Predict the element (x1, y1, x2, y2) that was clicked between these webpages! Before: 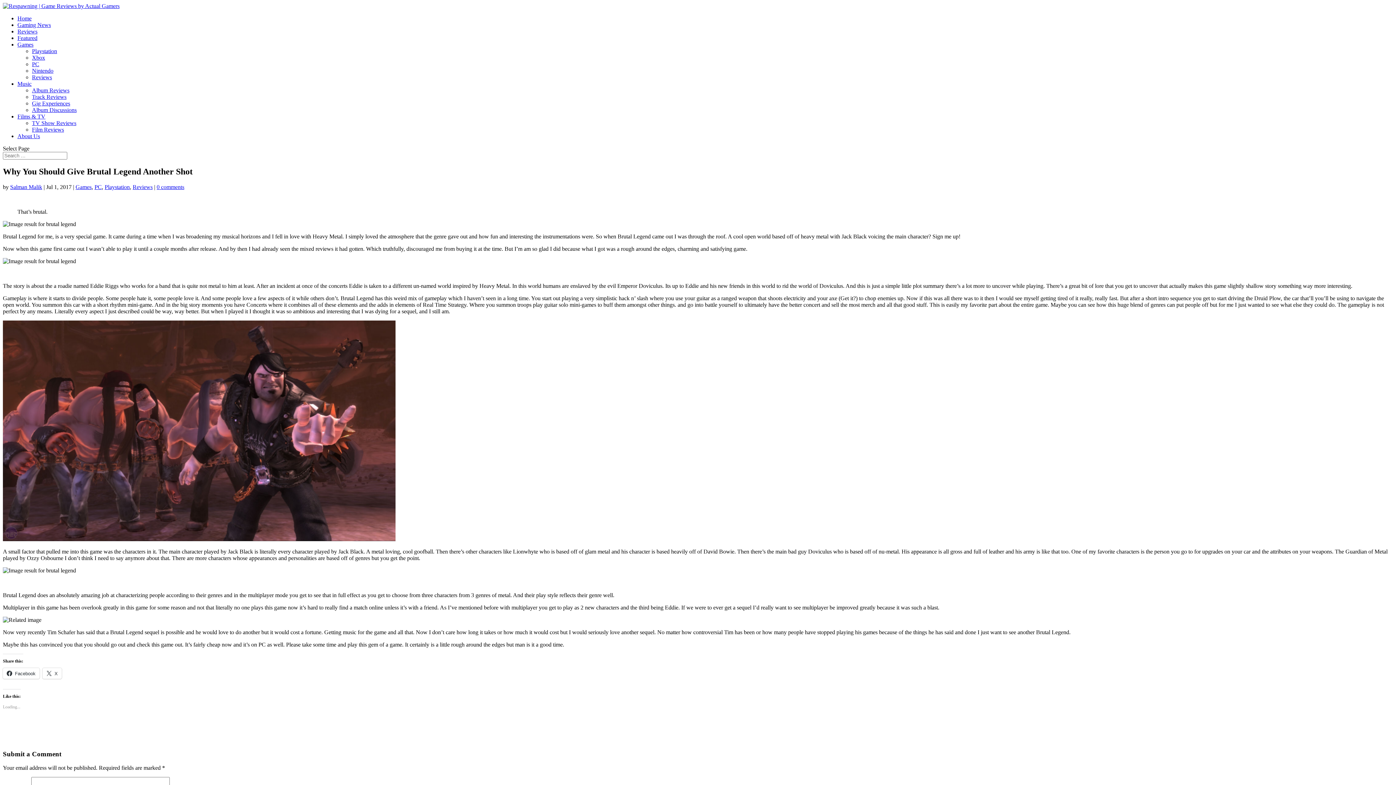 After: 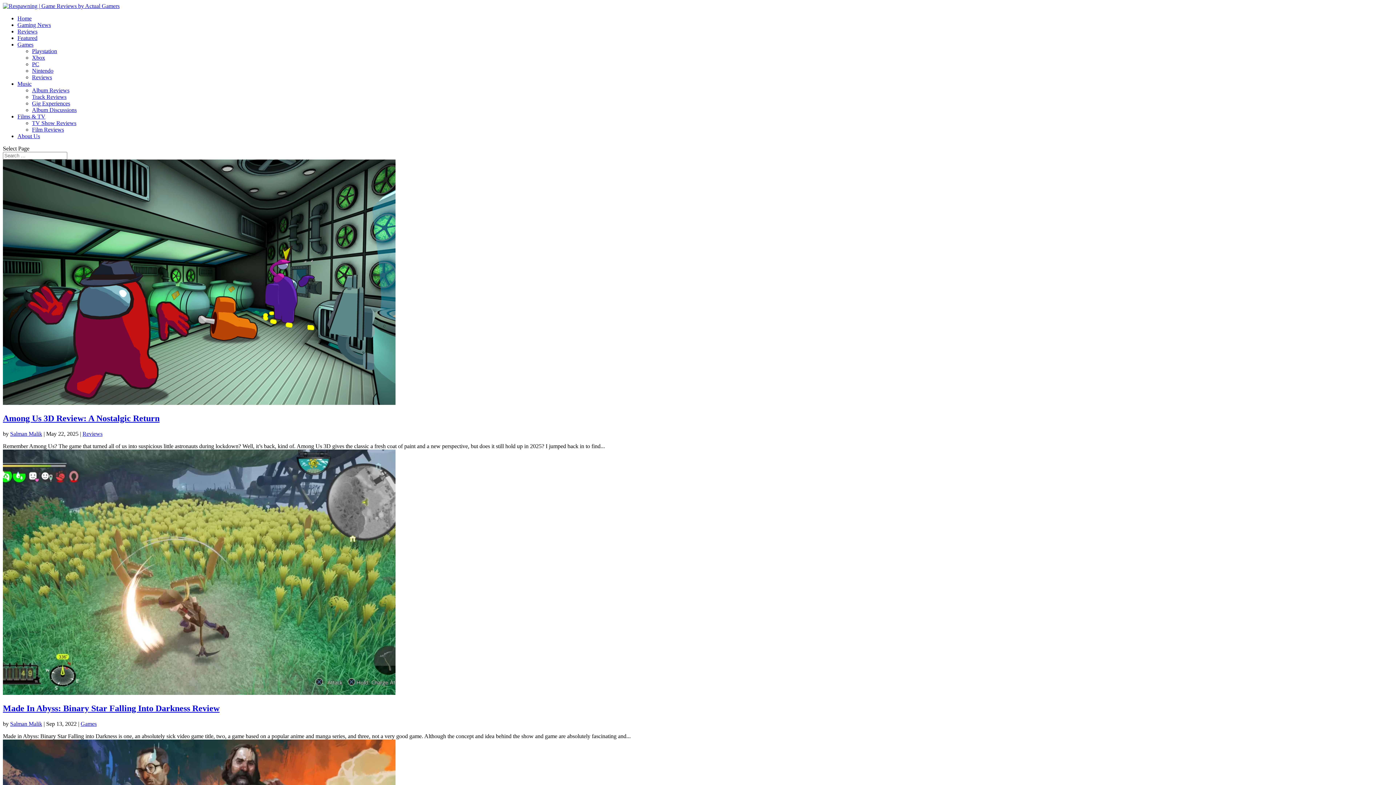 Action: bbox: (10, 183, 42, 190) label: Salman Malik